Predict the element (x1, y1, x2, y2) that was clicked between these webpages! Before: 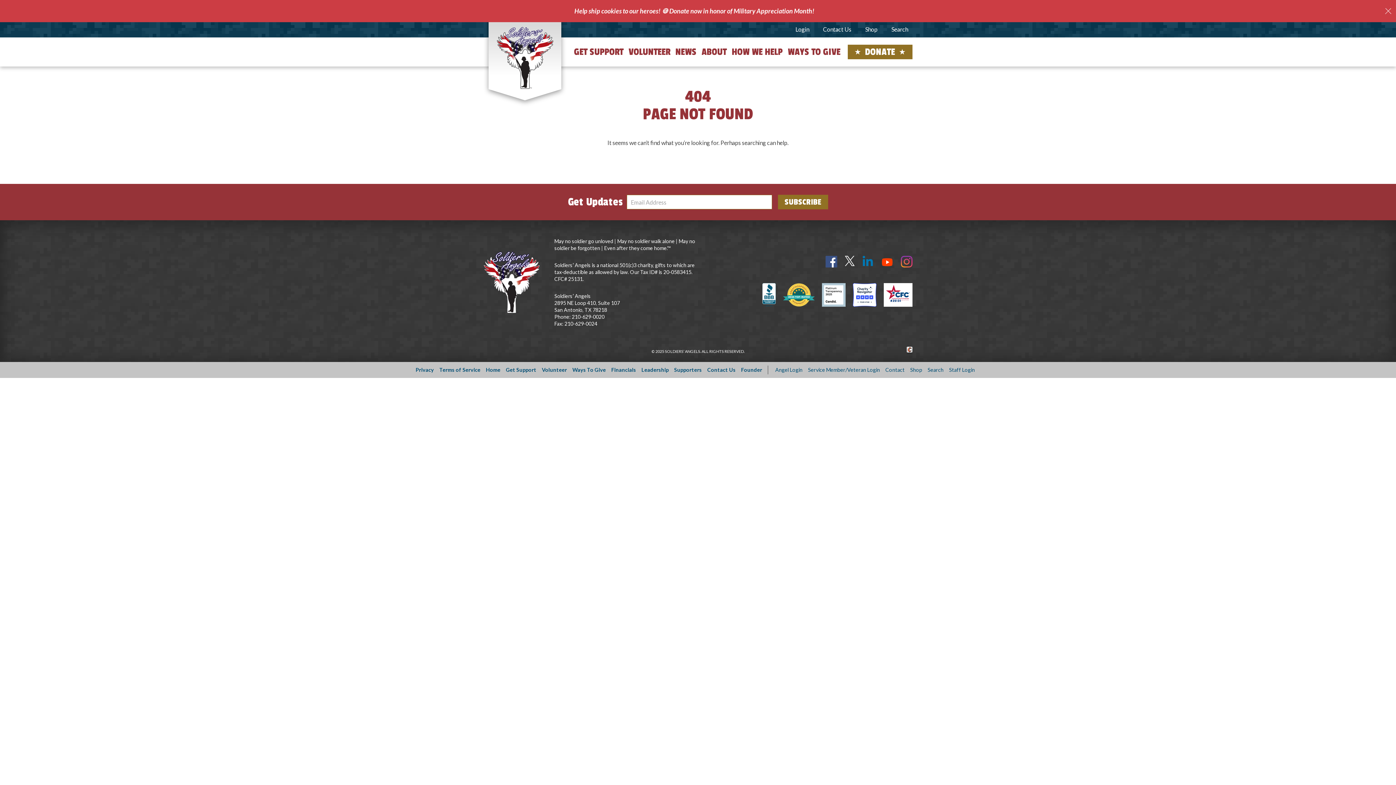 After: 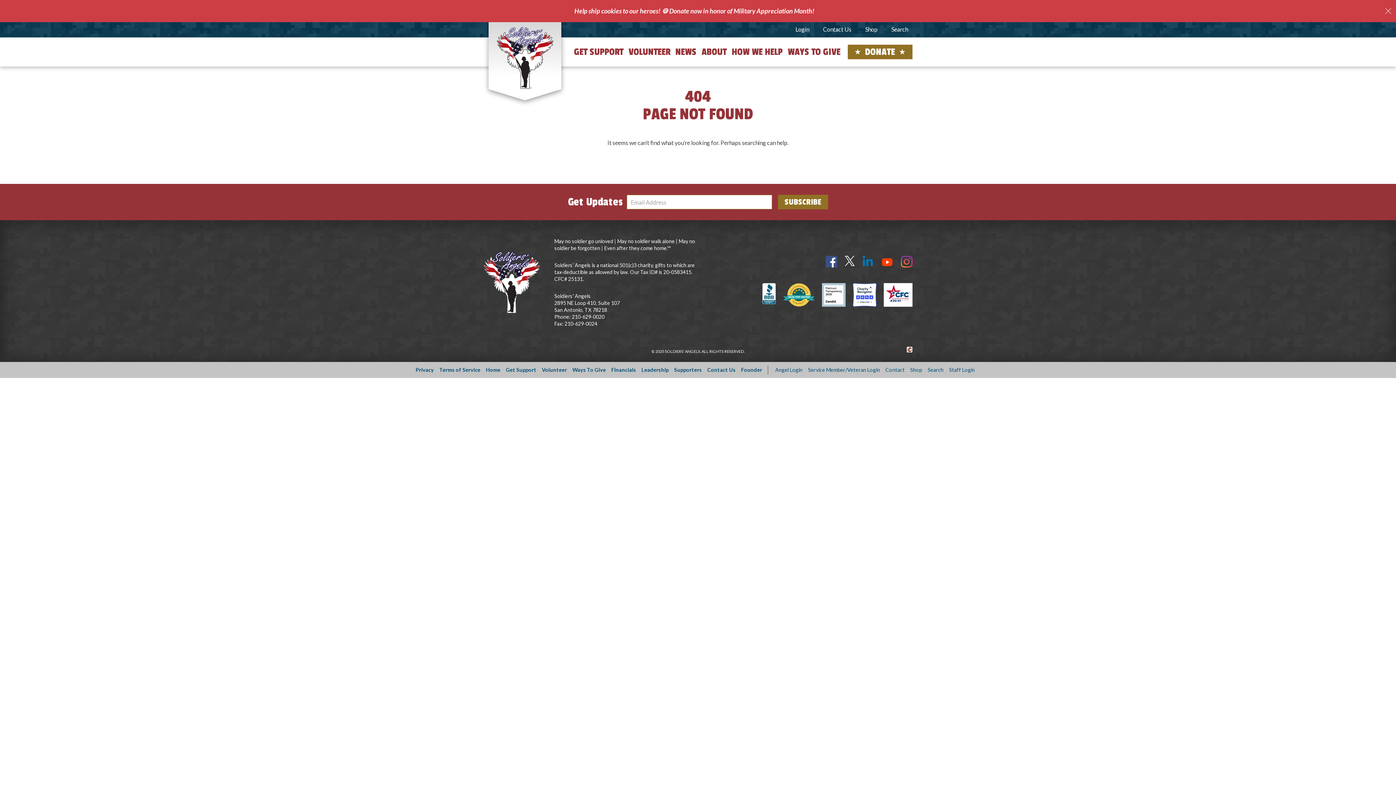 Action: bbox: (881, 255, 893, 268) label: On YouTube